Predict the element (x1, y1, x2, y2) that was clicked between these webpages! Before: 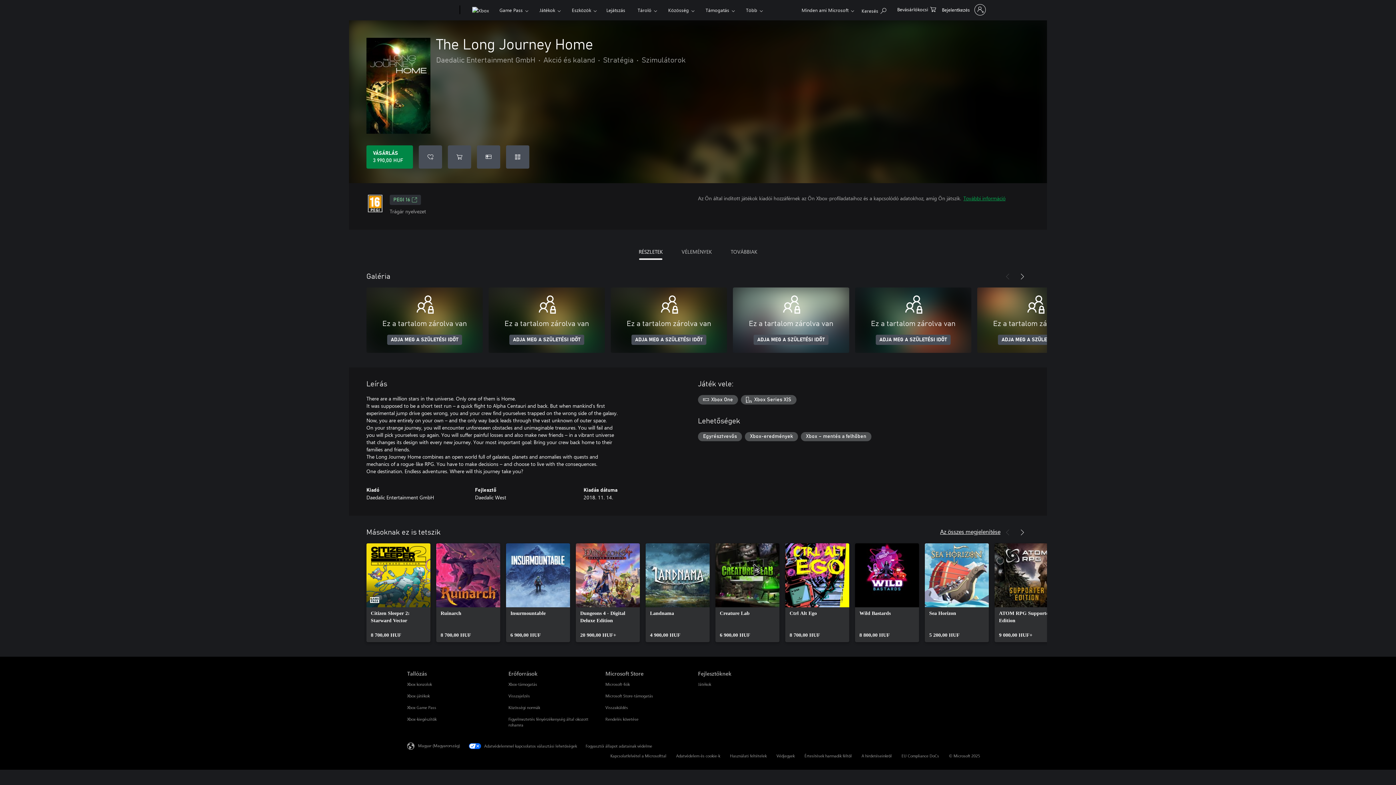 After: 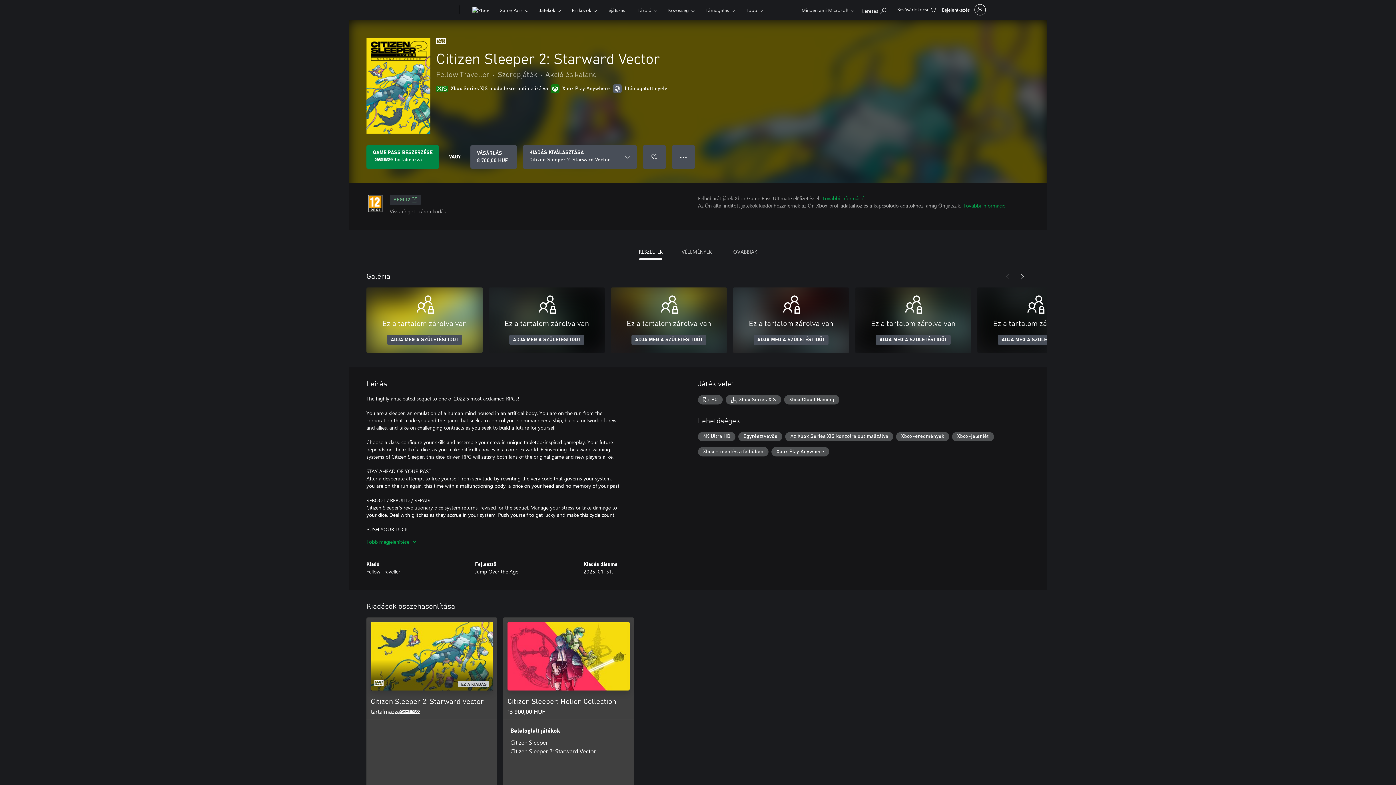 Action: bbox: (366, 543, 430, 642) label: Citizen Sleeper 2: Starward Vector, 8 700,00 HUF